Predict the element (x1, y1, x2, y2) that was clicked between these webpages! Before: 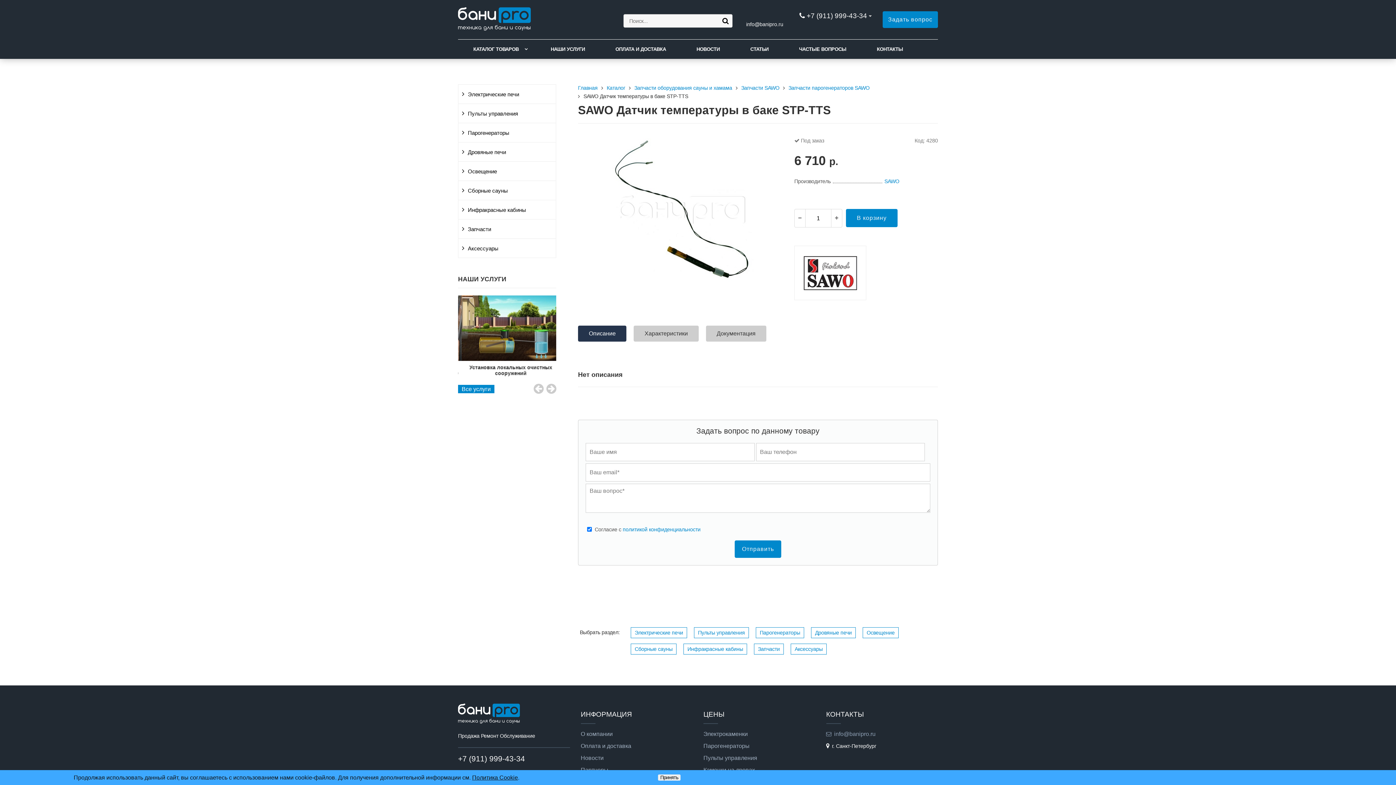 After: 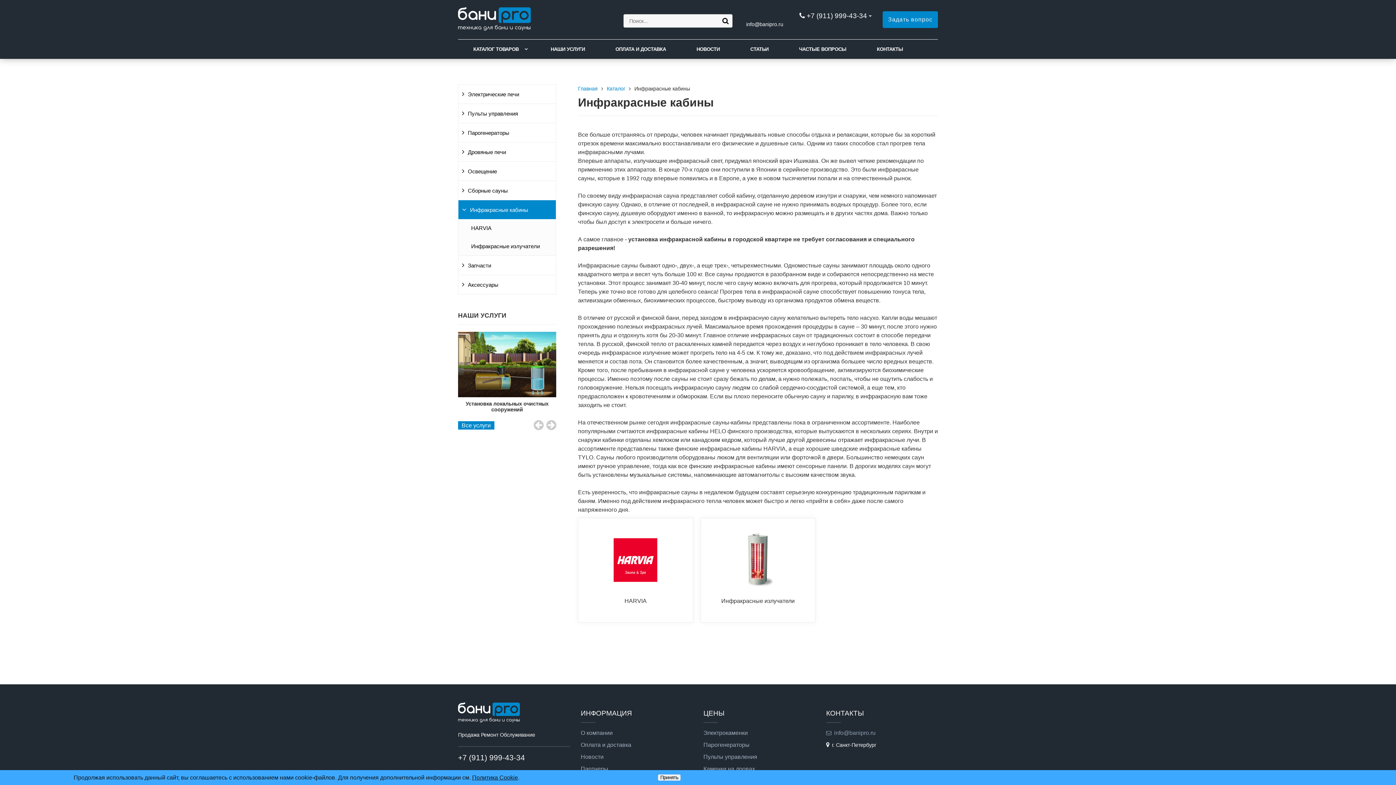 Action: bbox: (458, 200, 556, 219) label: Инфракрасные кабины